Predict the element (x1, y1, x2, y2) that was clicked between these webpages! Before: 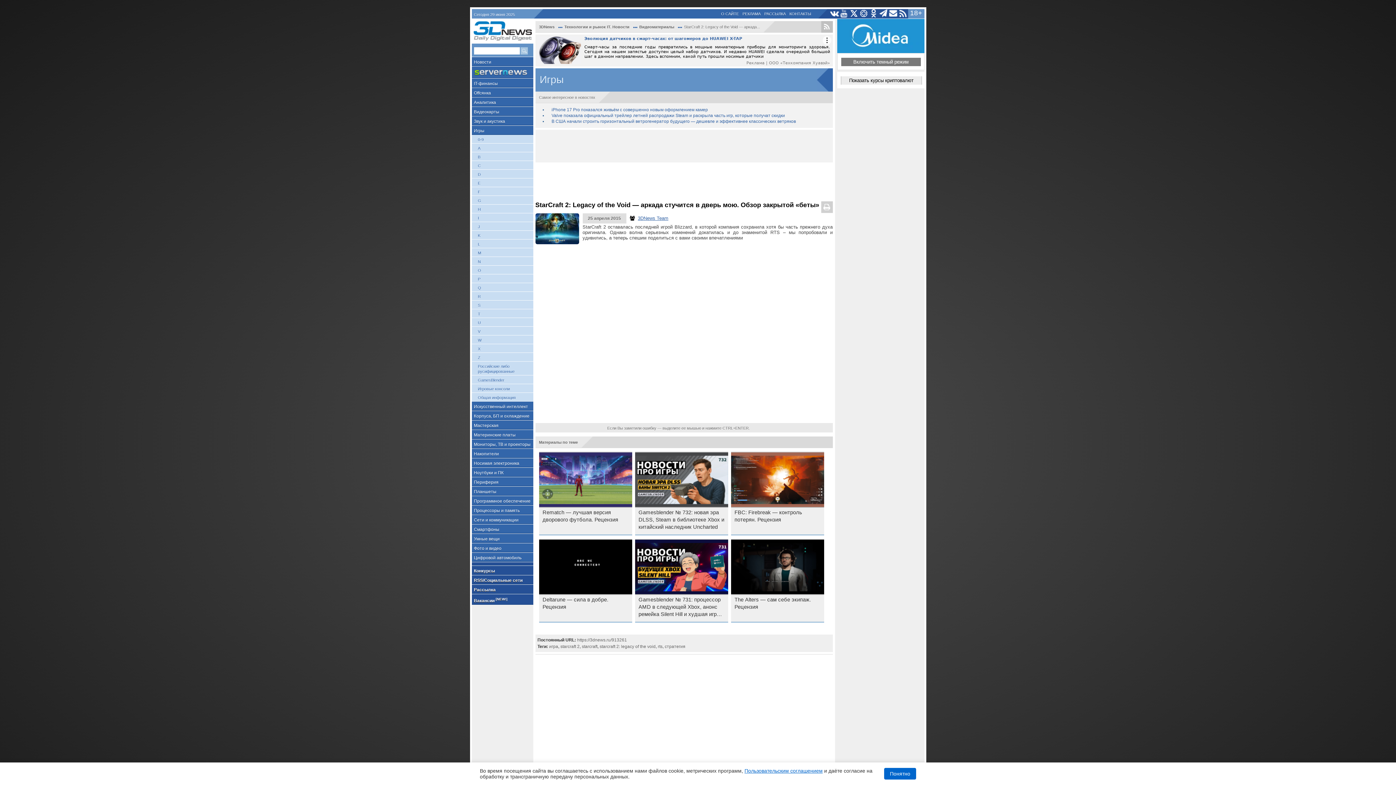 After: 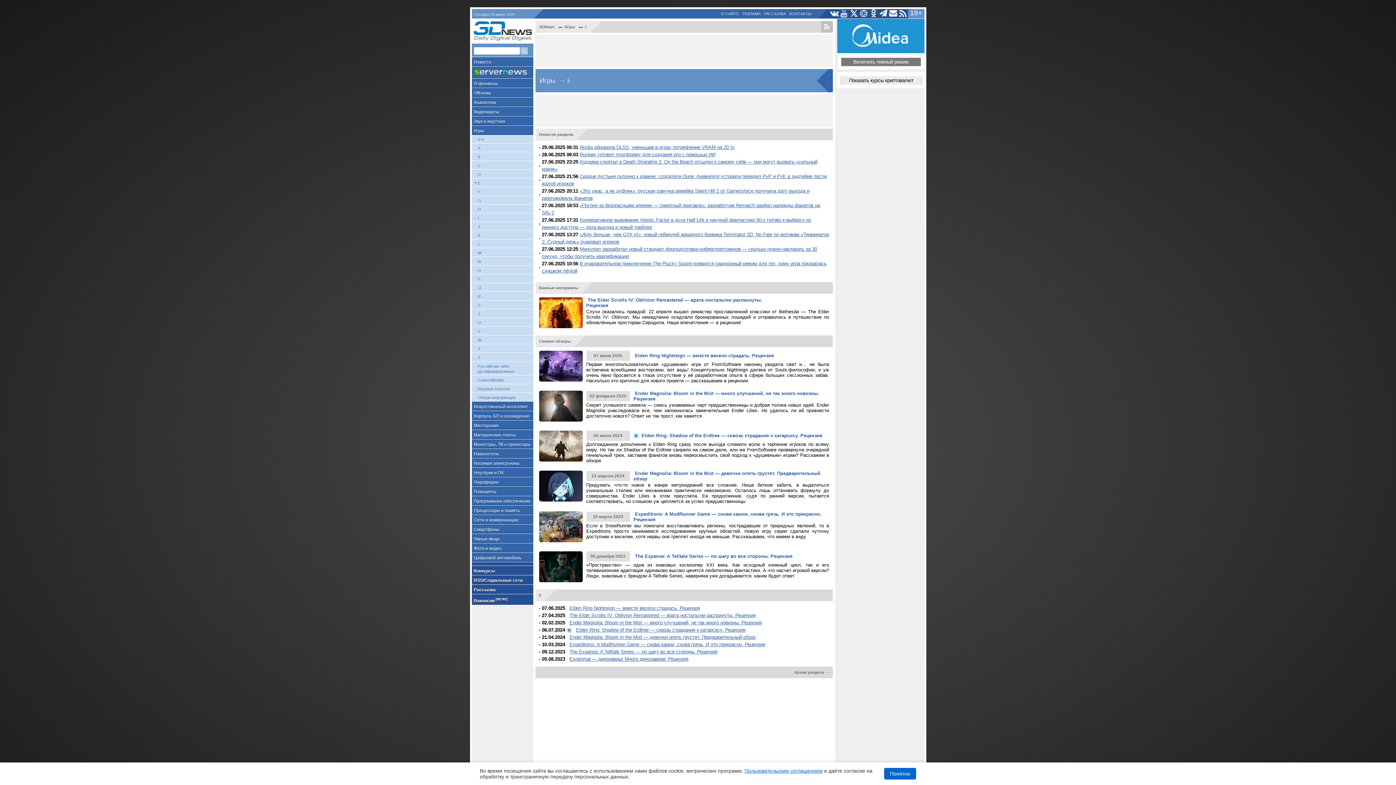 Action: bbox: (471, 178, 533, 187) label: E